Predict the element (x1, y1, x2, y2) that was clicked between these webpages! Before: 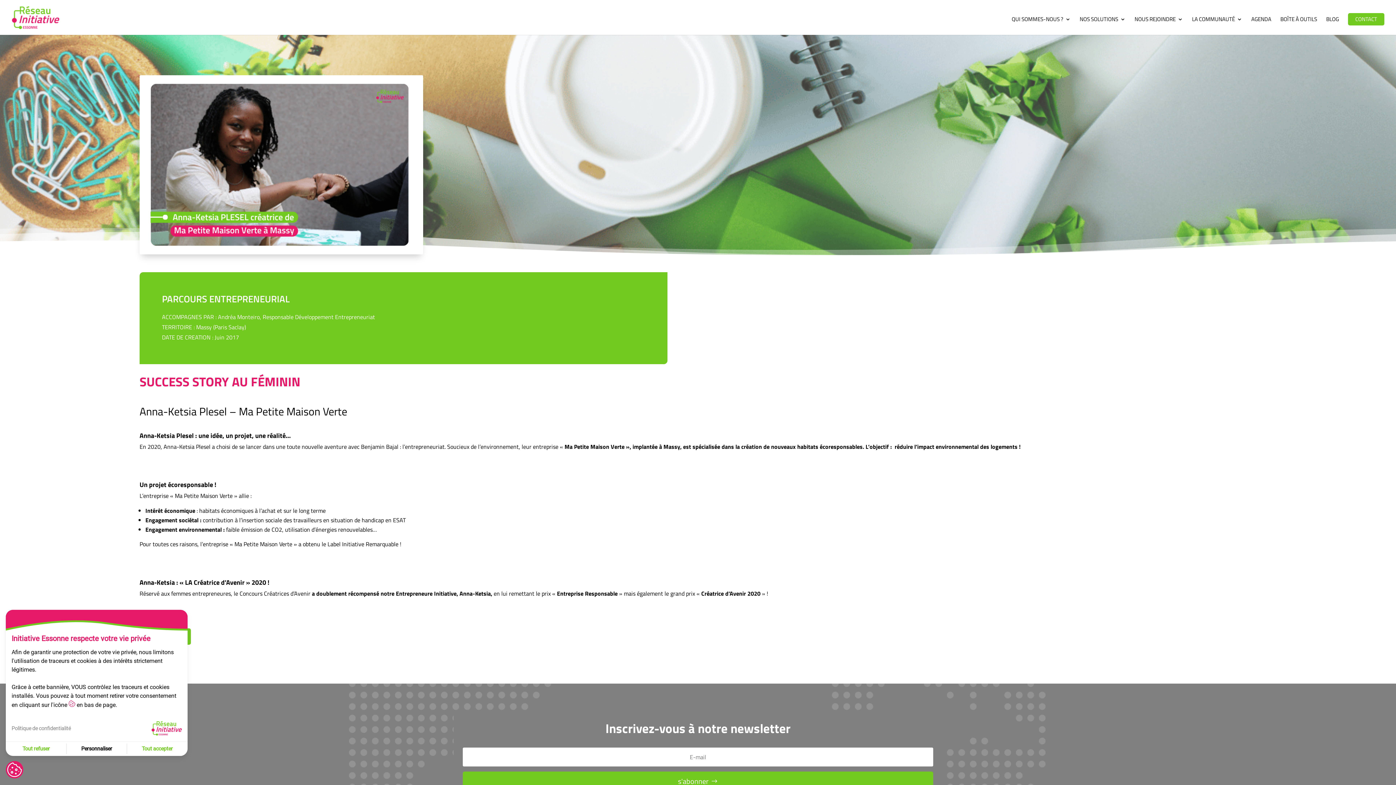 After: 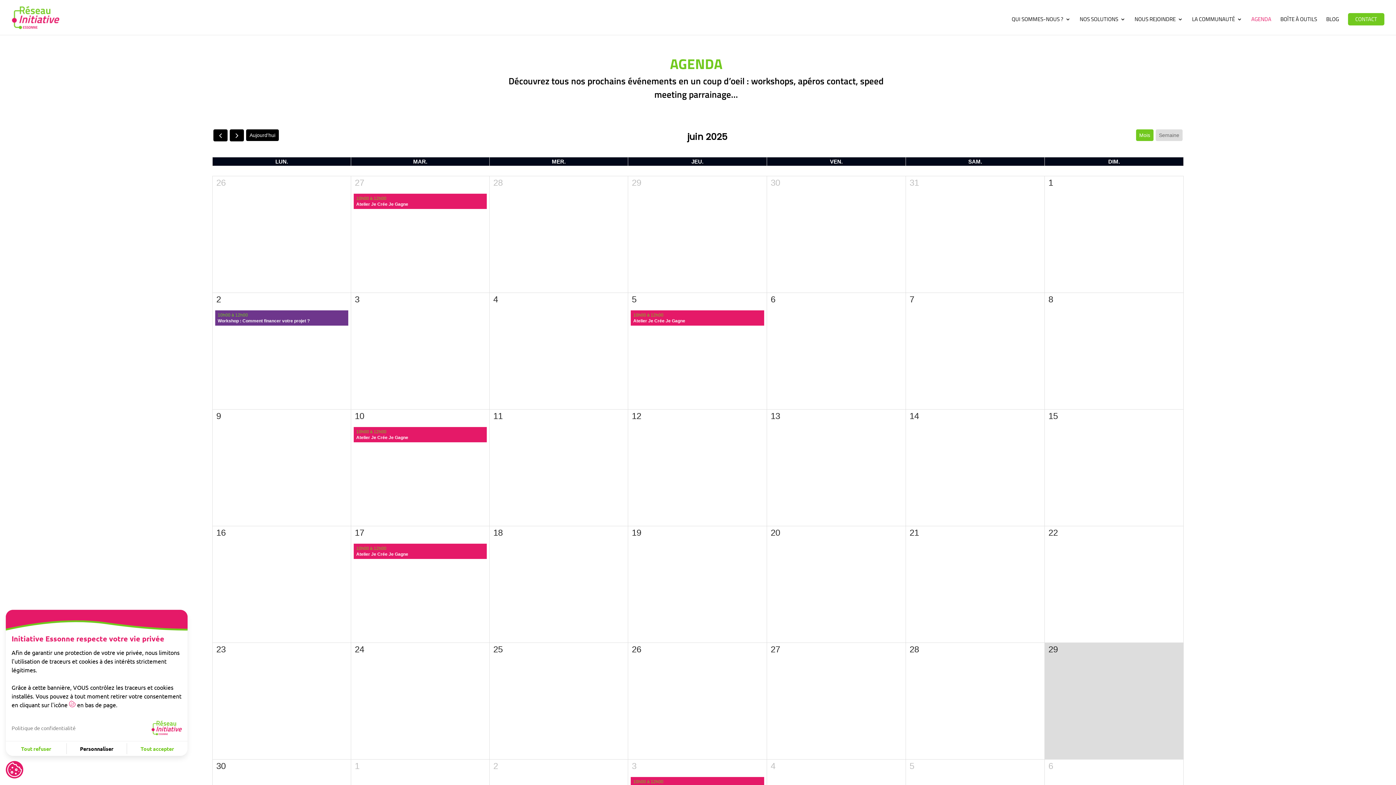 Action: label: AGENDA bbox: (1251, 16, 1271, 34)